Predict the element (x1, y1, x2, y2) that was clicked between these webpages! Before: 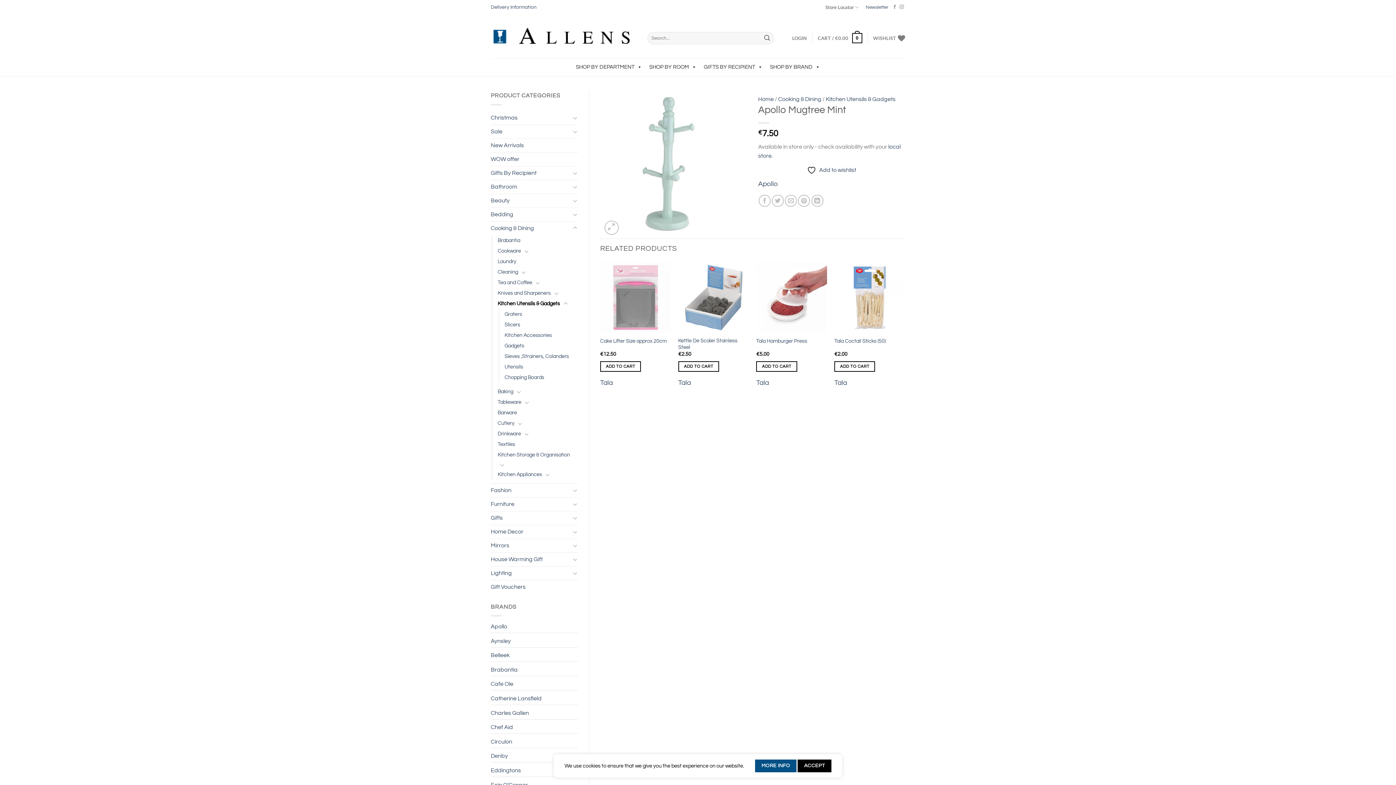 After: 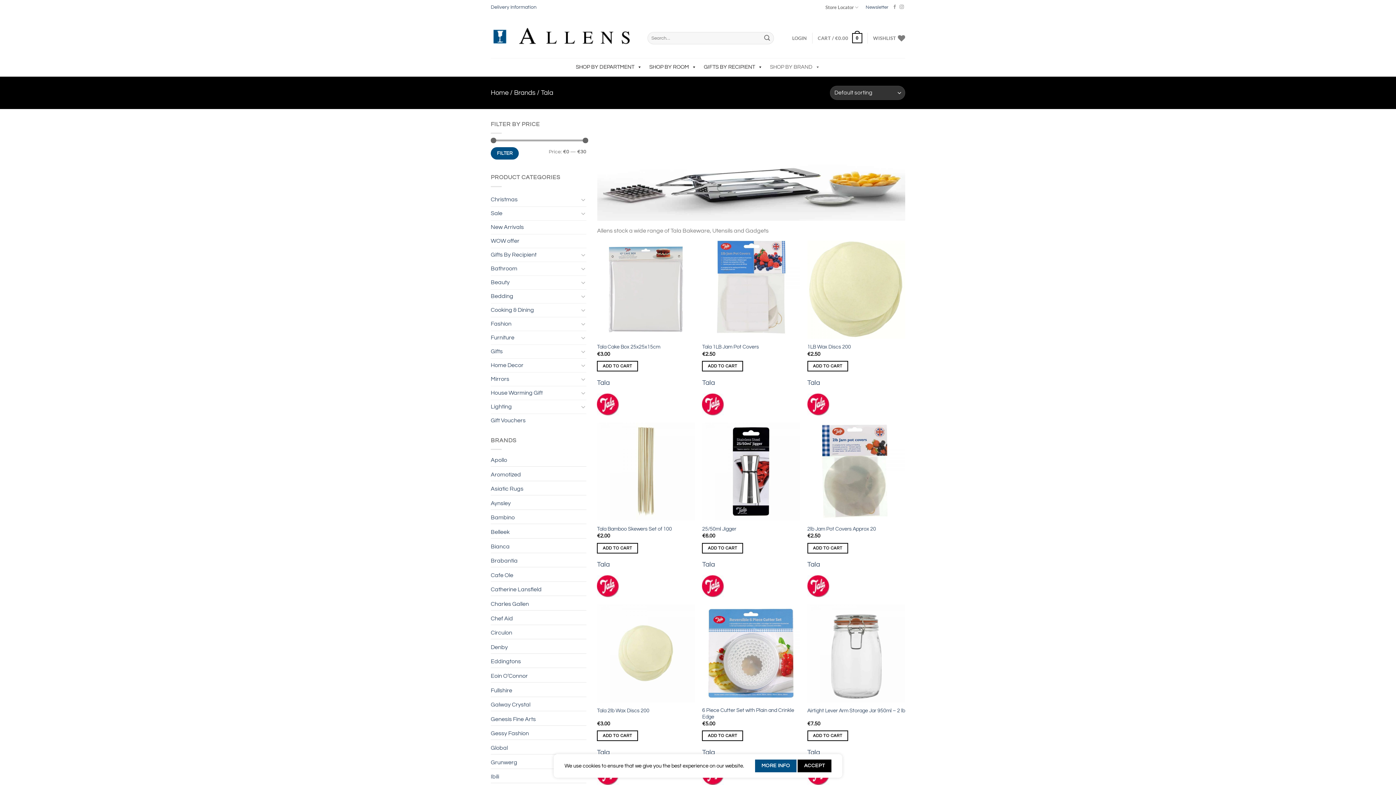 Action: label: Tala bbox: (756, 379, 769, 386)